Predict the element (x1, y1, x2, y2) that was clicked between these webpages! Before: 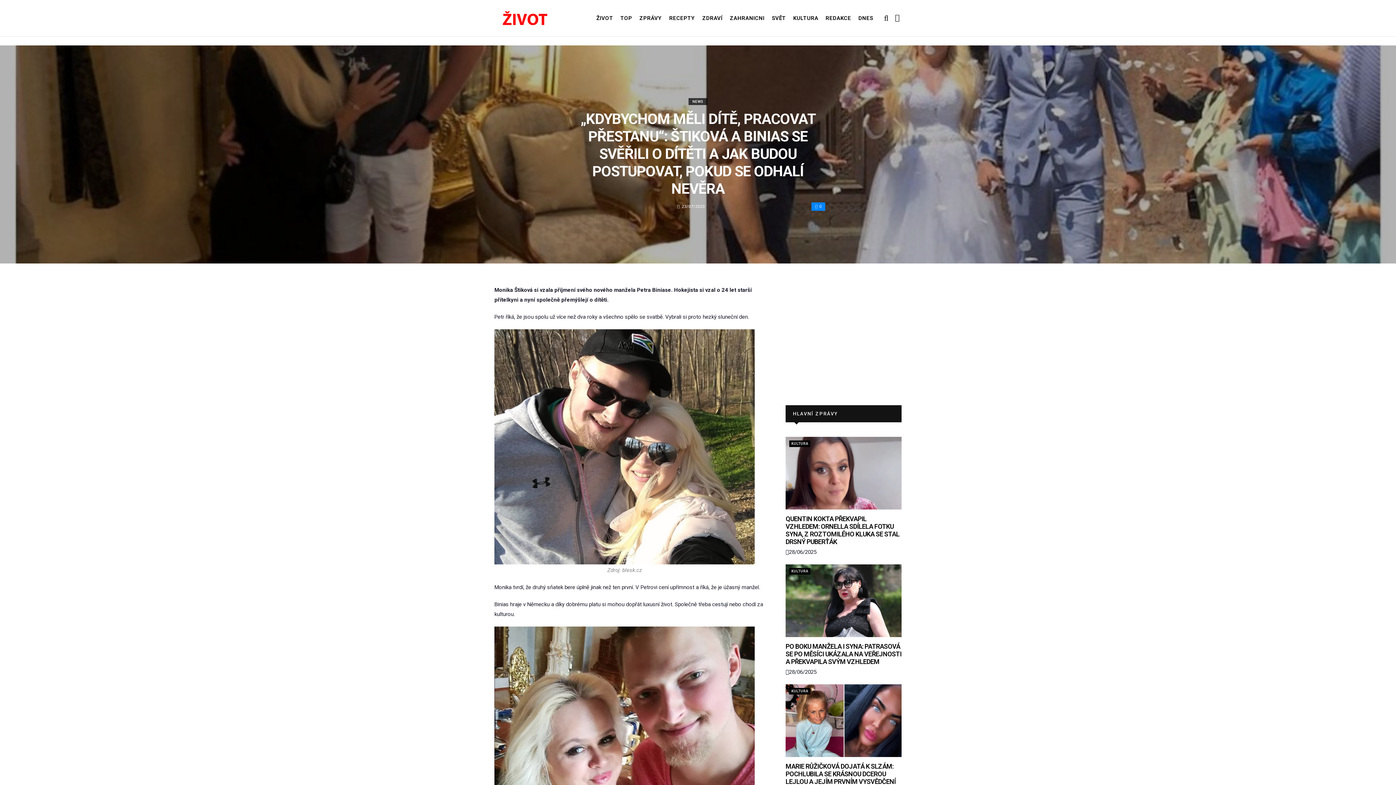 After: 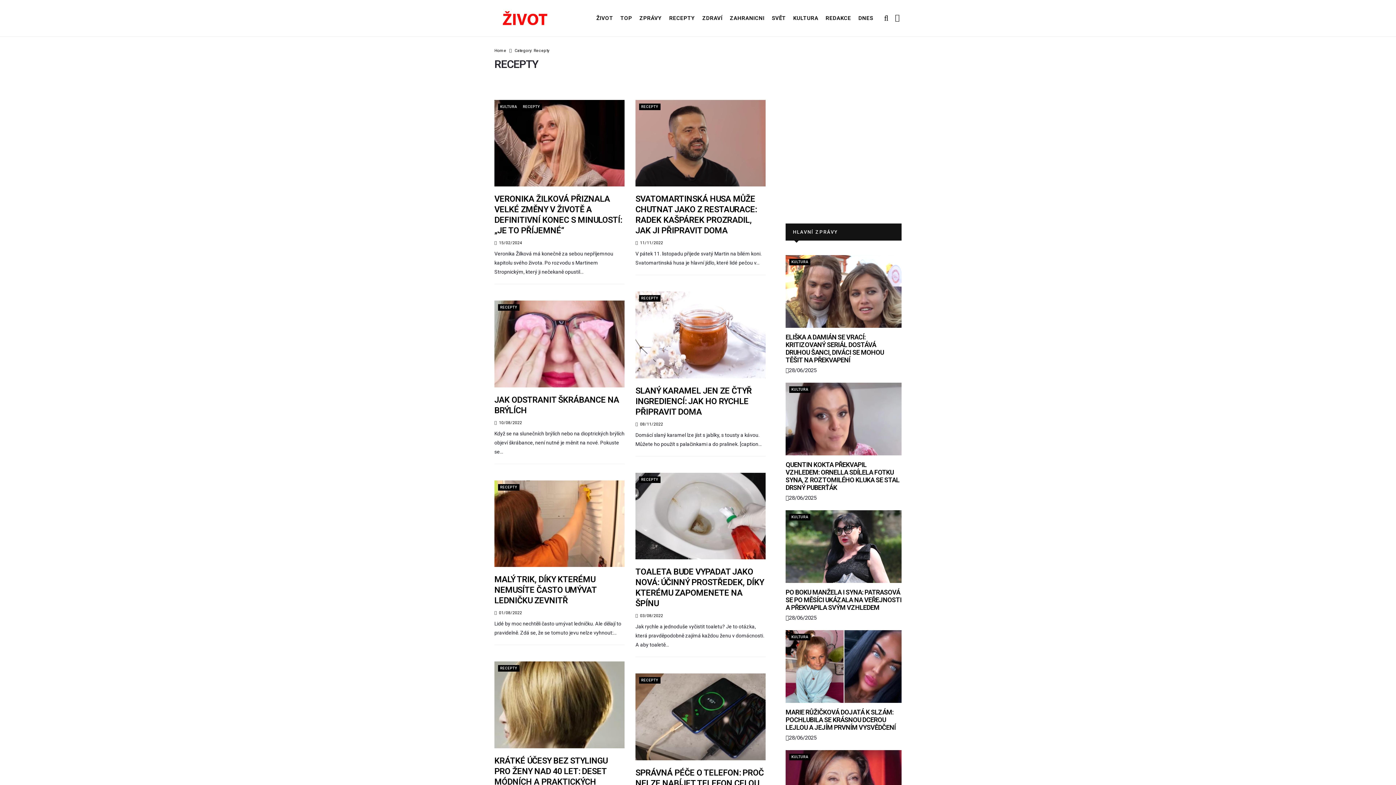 Action: label: RECEPTY bbox: (666, 0, 698, 36)